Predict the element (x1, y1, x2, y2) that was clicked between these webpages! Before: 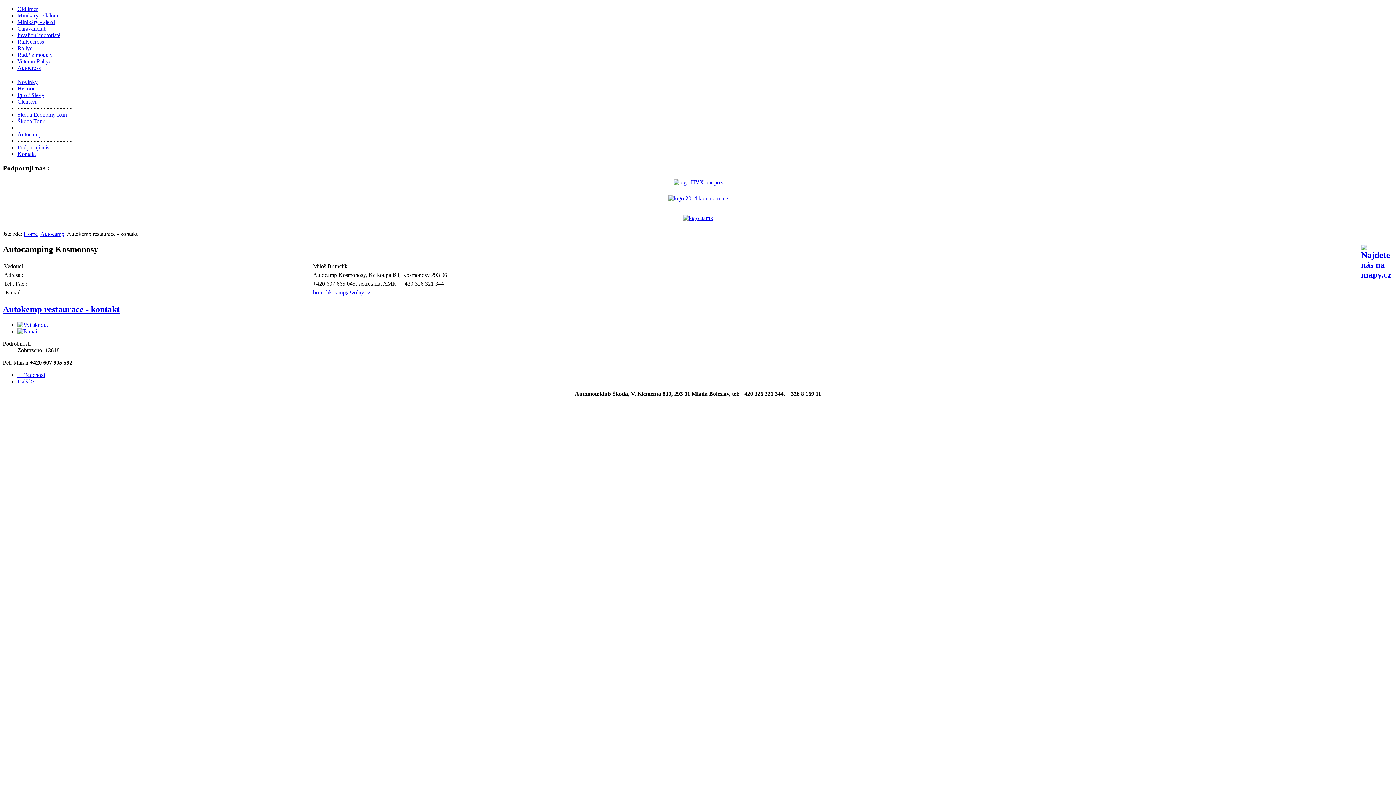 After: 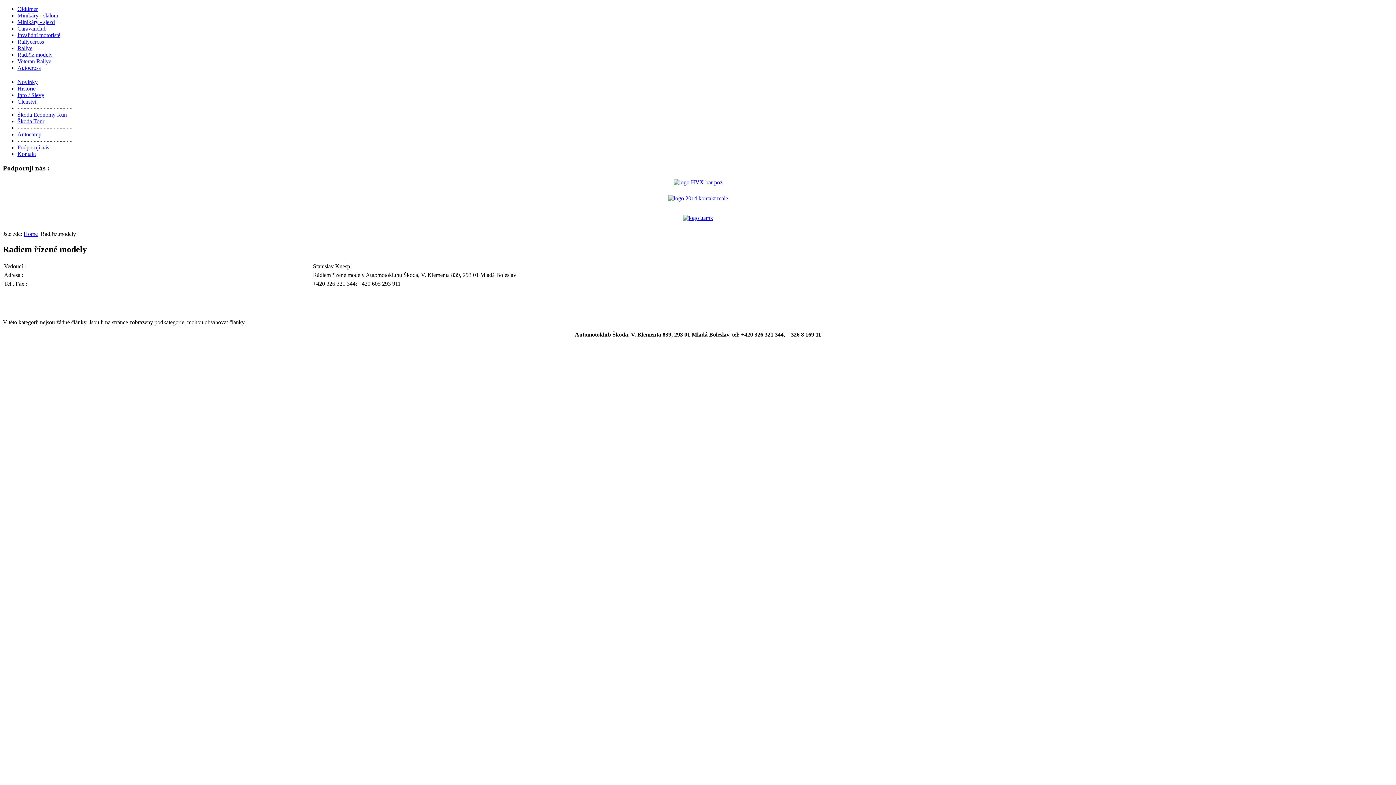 Action: label: Rad.říz.modely bbox: (17, 51, 52, 57)